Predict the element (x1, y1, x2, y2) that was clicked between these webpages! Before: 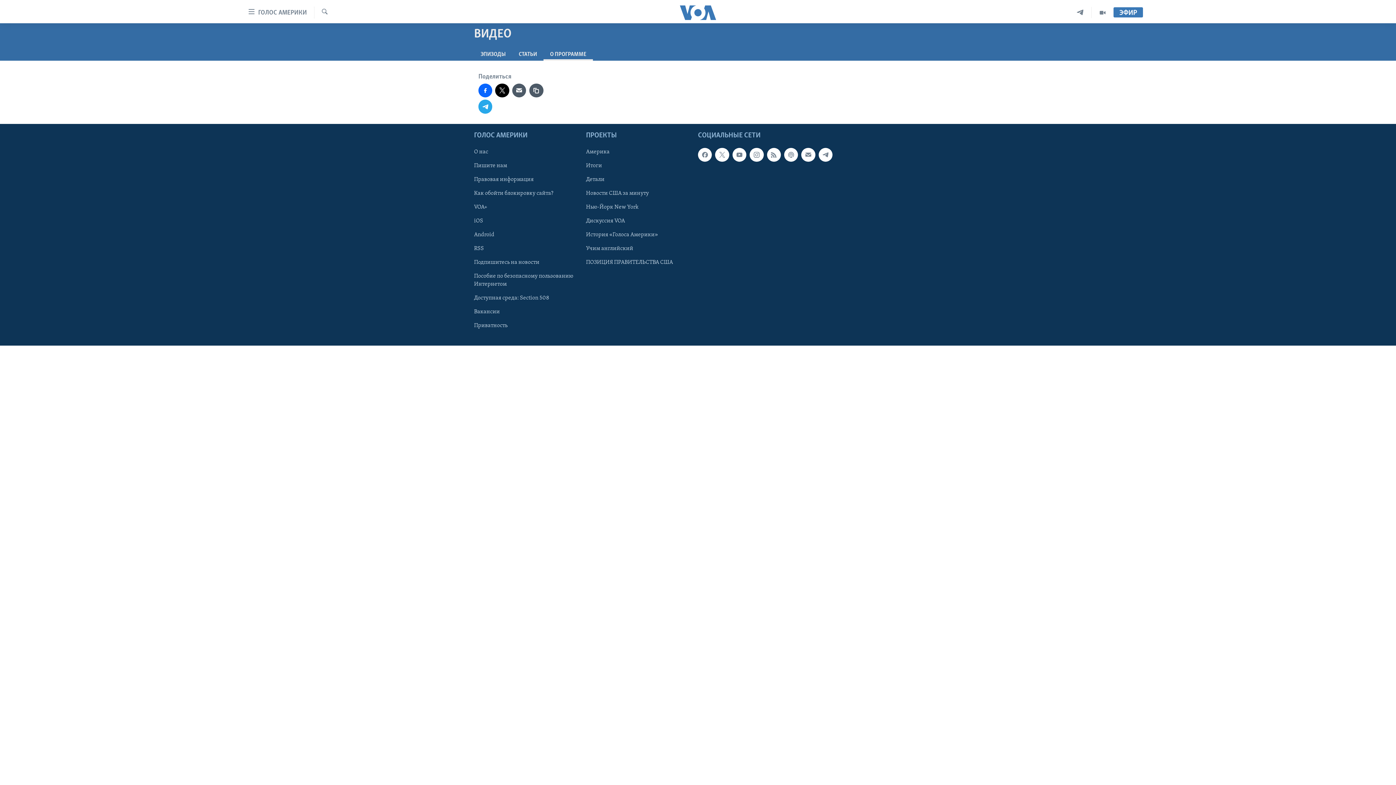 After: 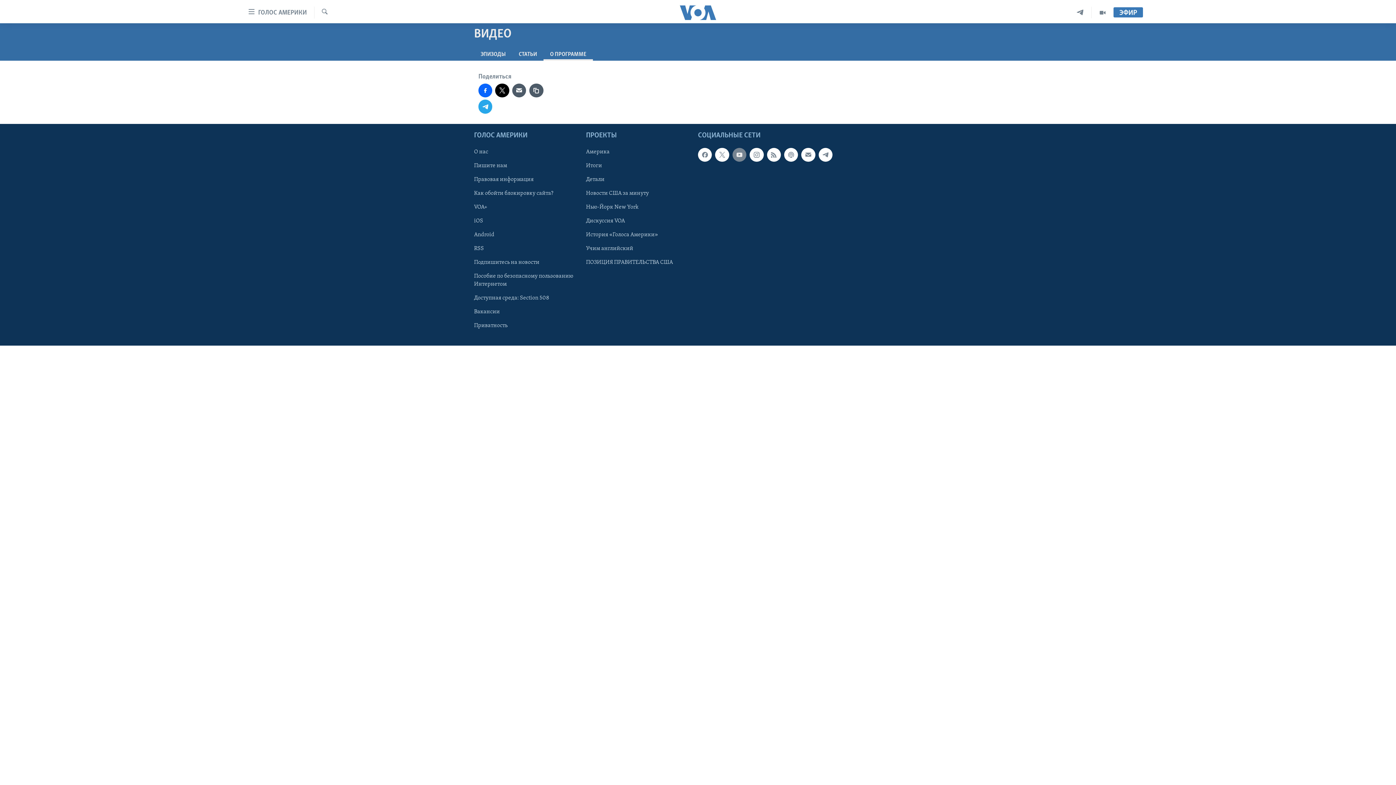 Action: bbox: (732, 147, 746, 161)